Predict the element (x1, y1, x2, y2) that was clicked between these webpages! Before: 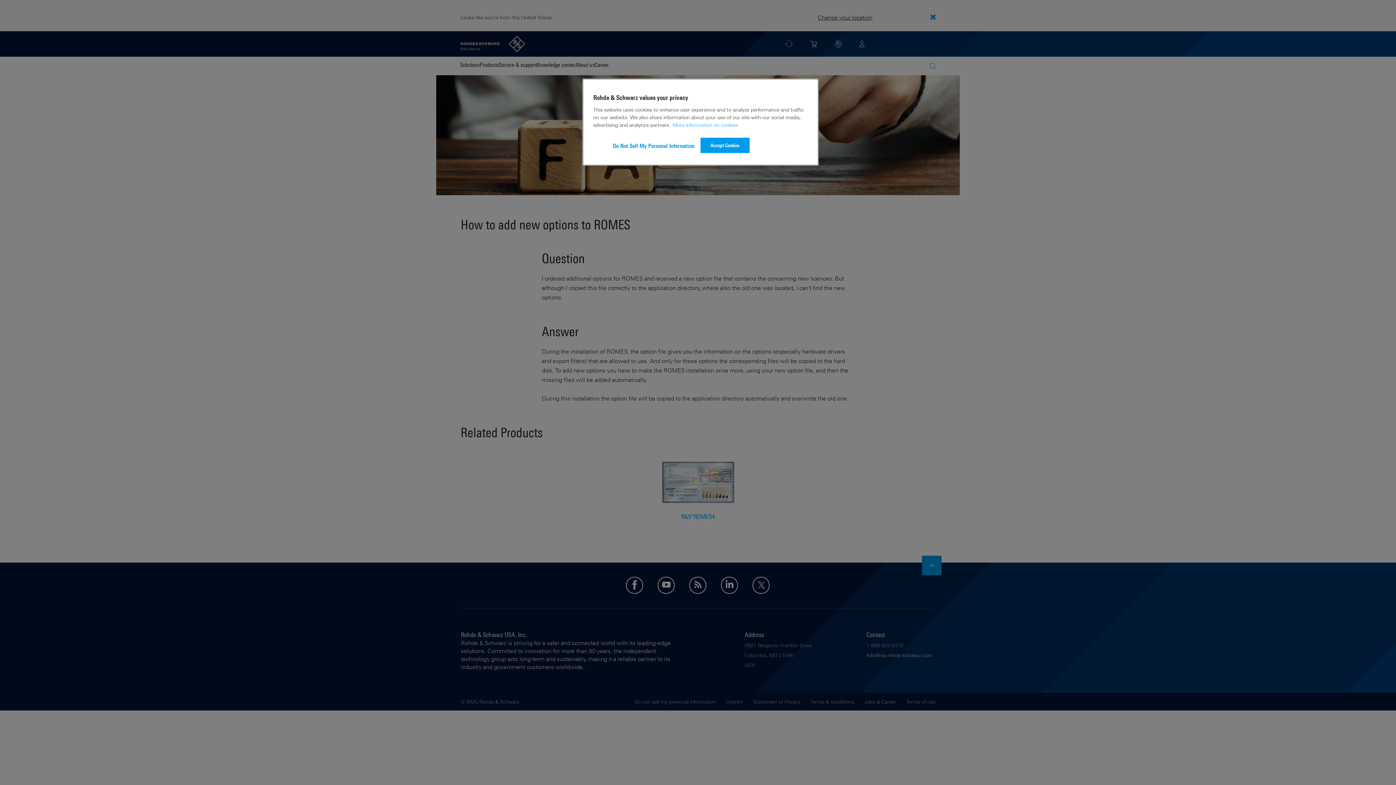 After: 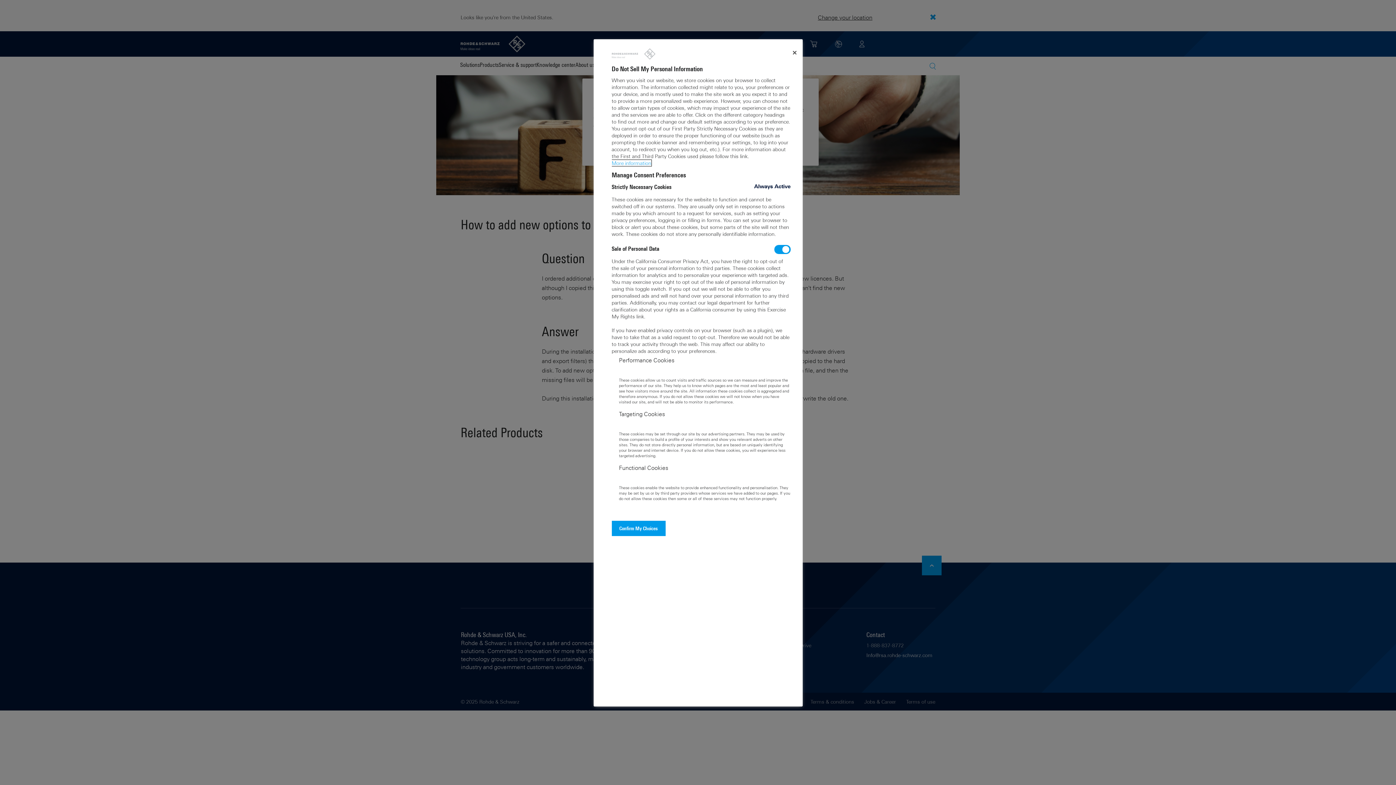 Action: bbox: (613, 137, 694, 154) label: Do Not Sell My Personal Information